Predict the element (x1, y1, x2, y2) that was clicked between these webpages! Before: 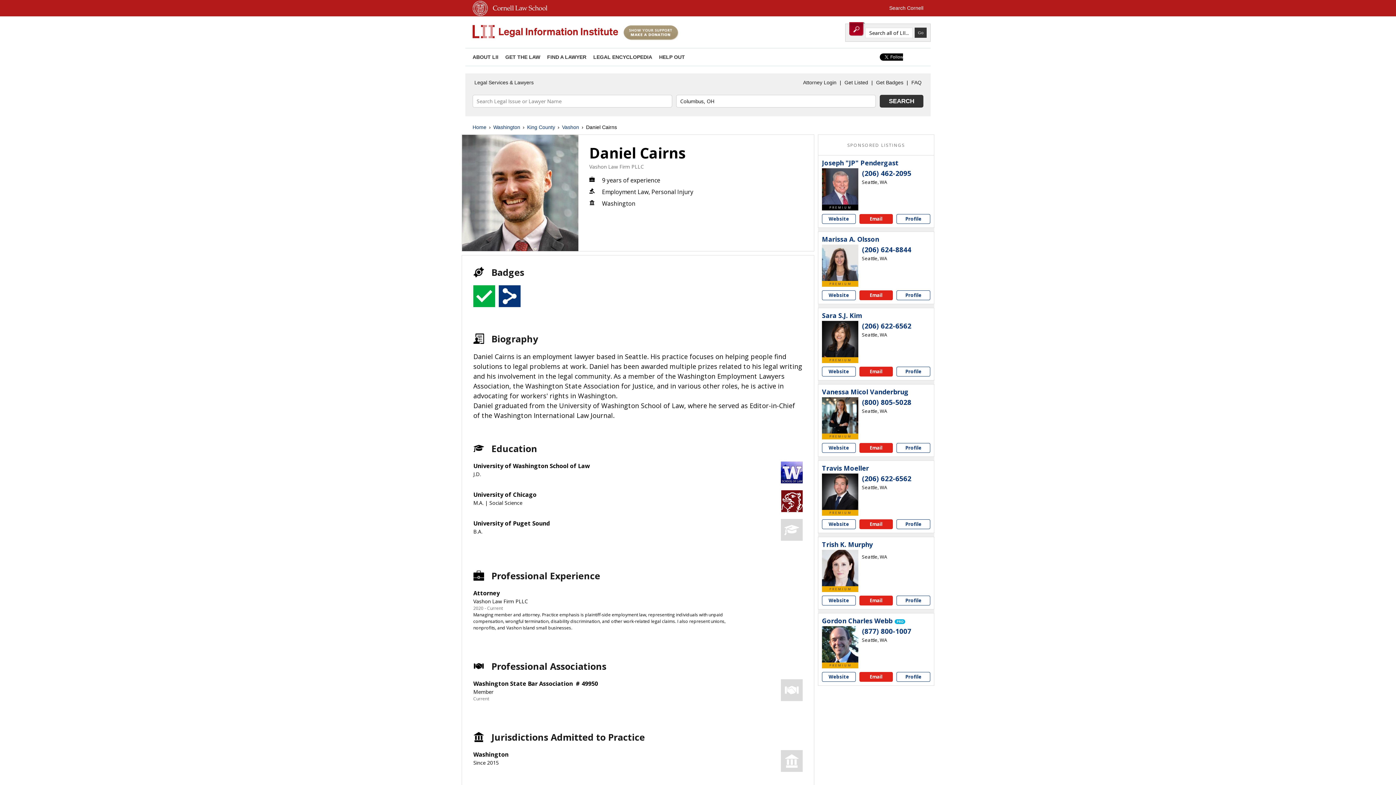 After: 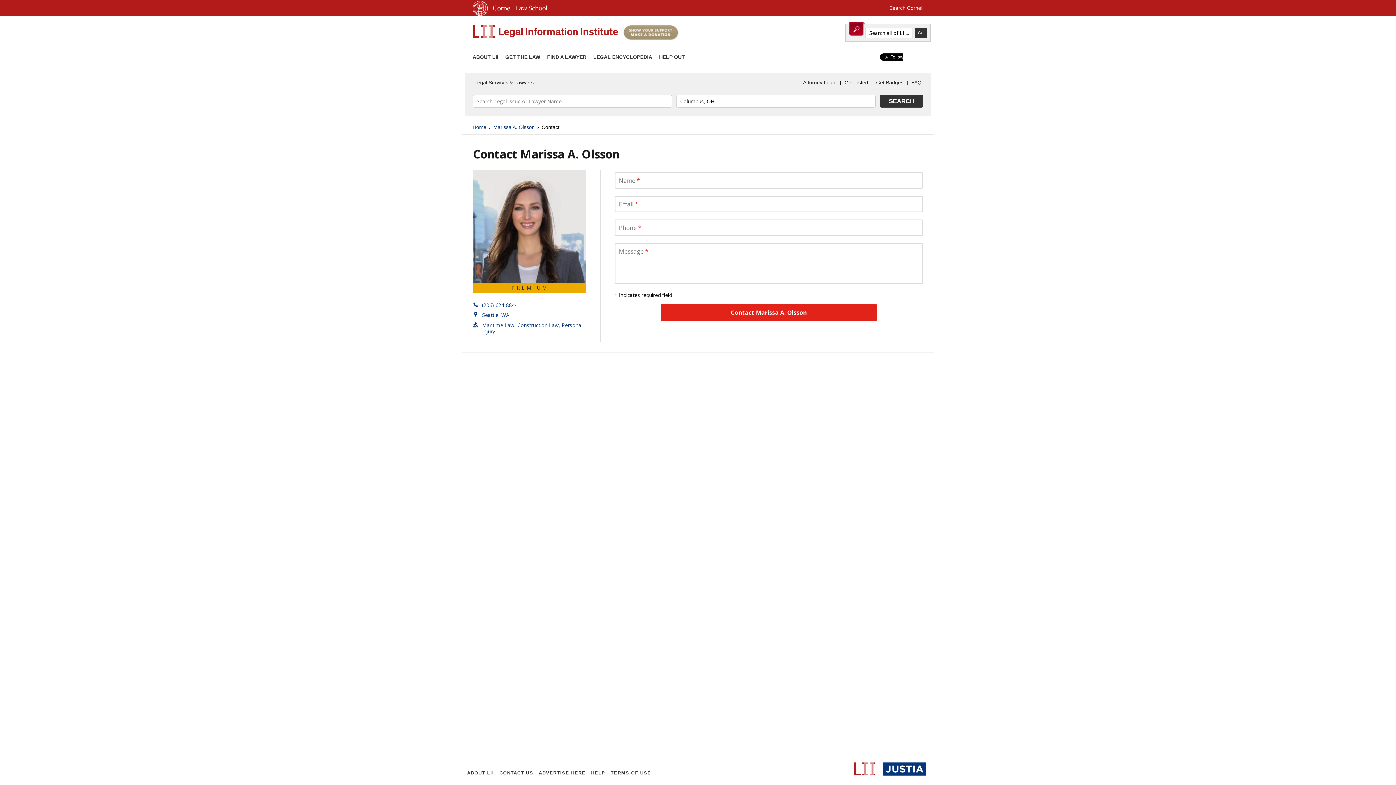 Action: label: Email Marissa A. Olsson bbox: (859, 290, 893, 300)